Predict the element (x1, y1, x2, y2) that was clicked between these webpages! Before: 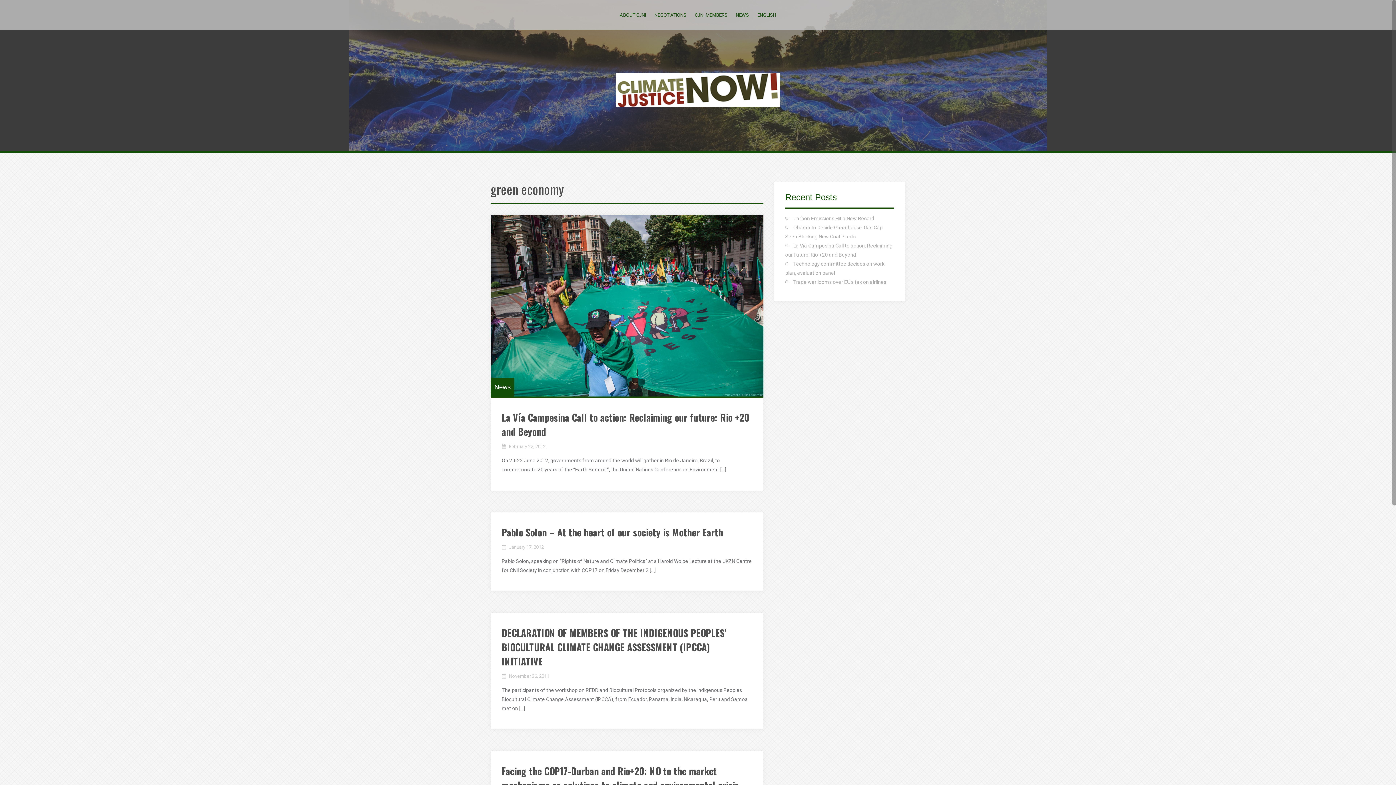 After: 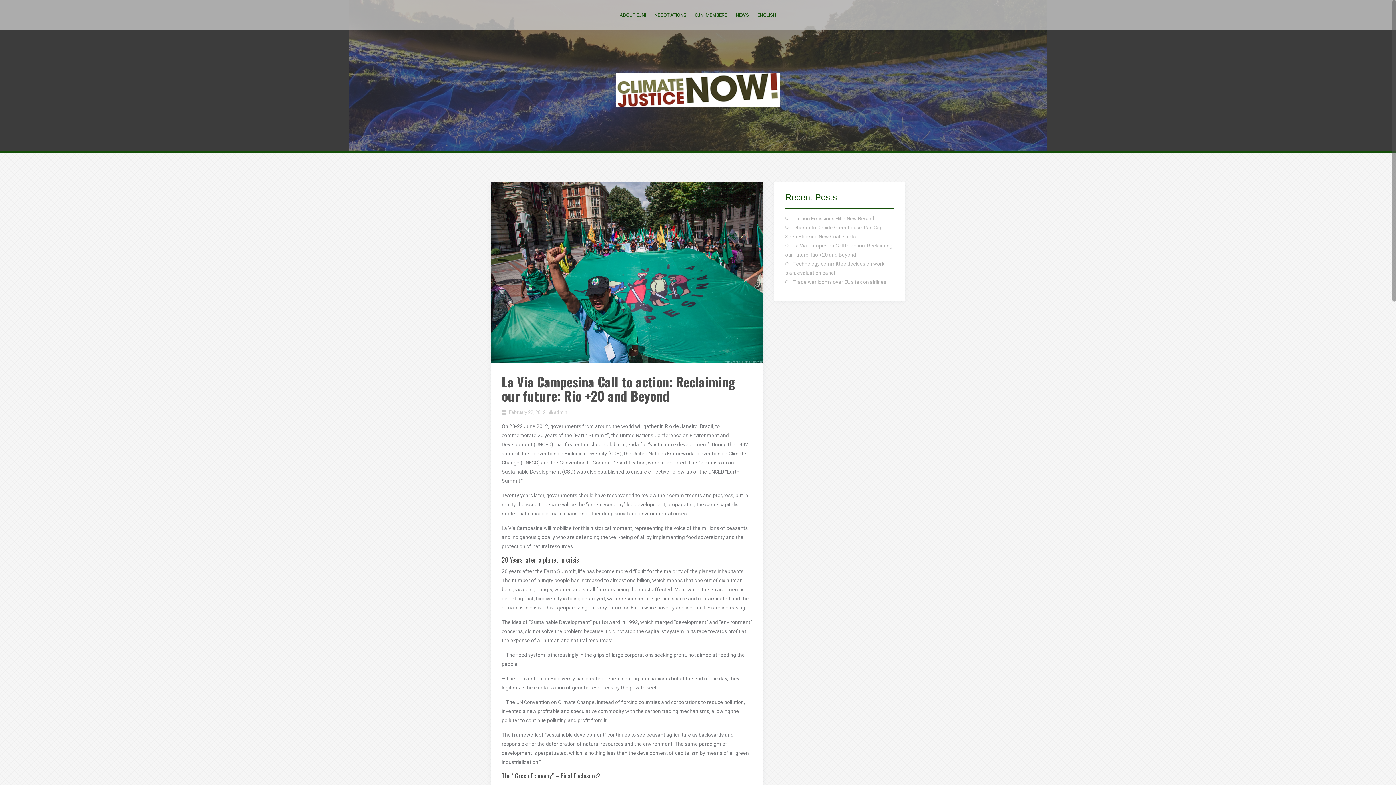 Action: label: February 22, 2012 bbox: (509, 444, 545, 449)